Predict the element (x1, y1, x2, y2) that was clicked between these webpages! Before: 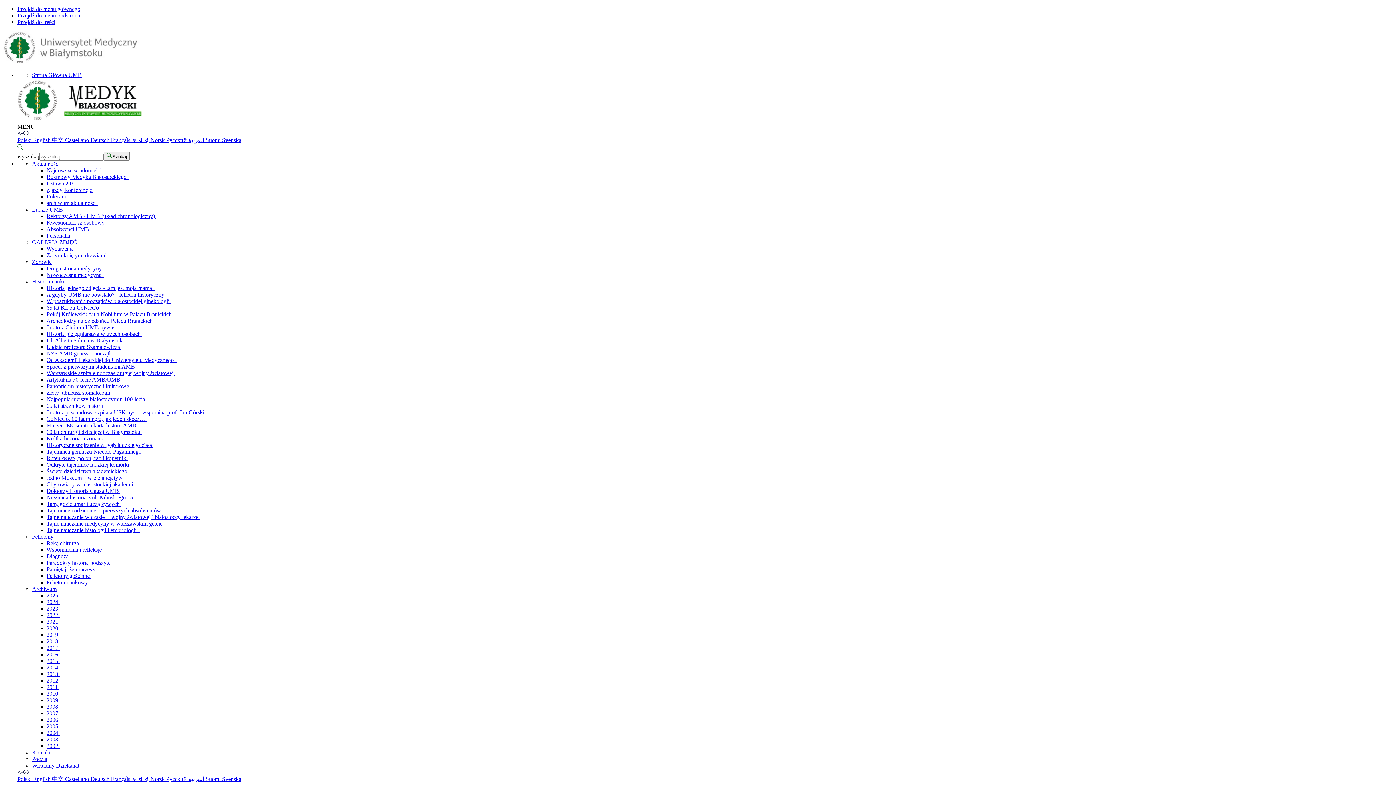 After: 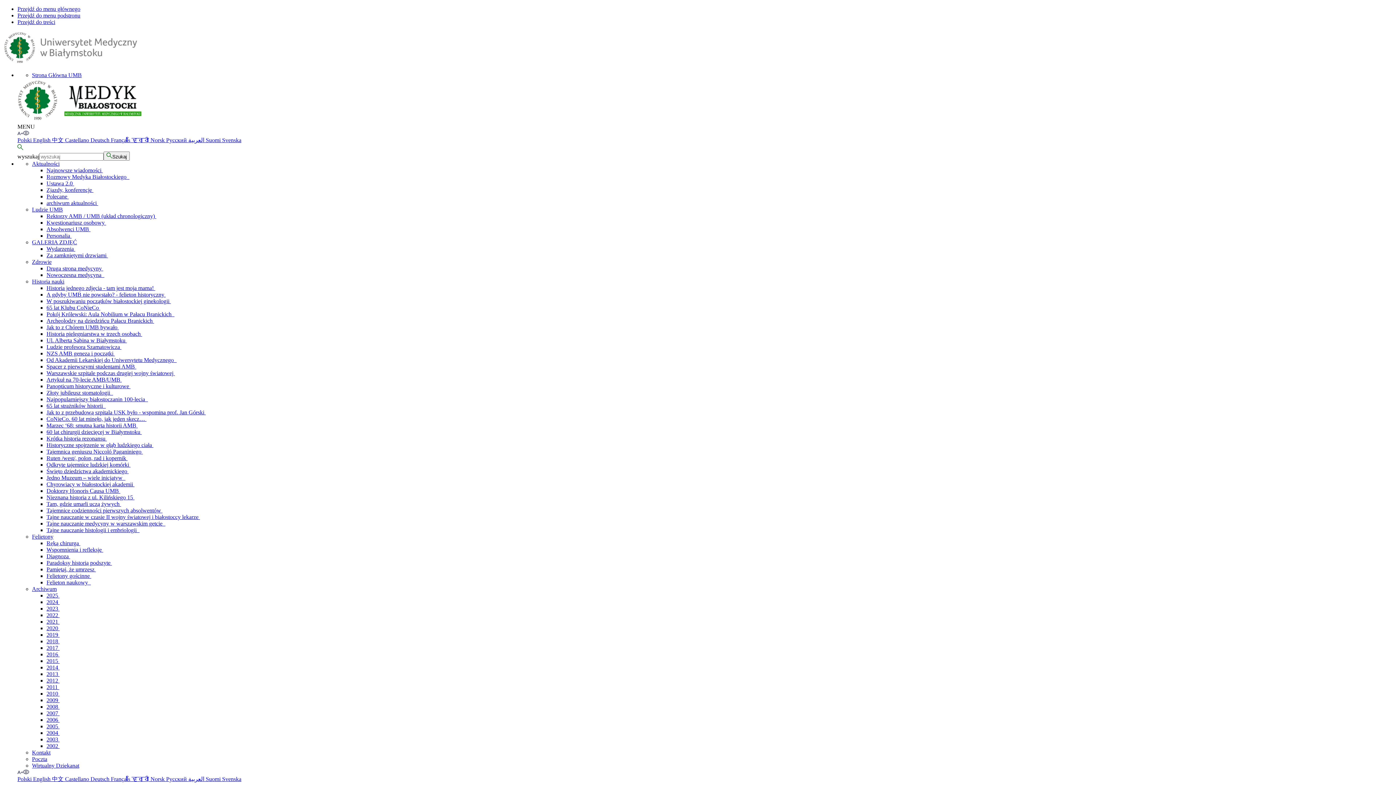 Action: label: Zdrowie bbox: (32, 258, 51, 265)